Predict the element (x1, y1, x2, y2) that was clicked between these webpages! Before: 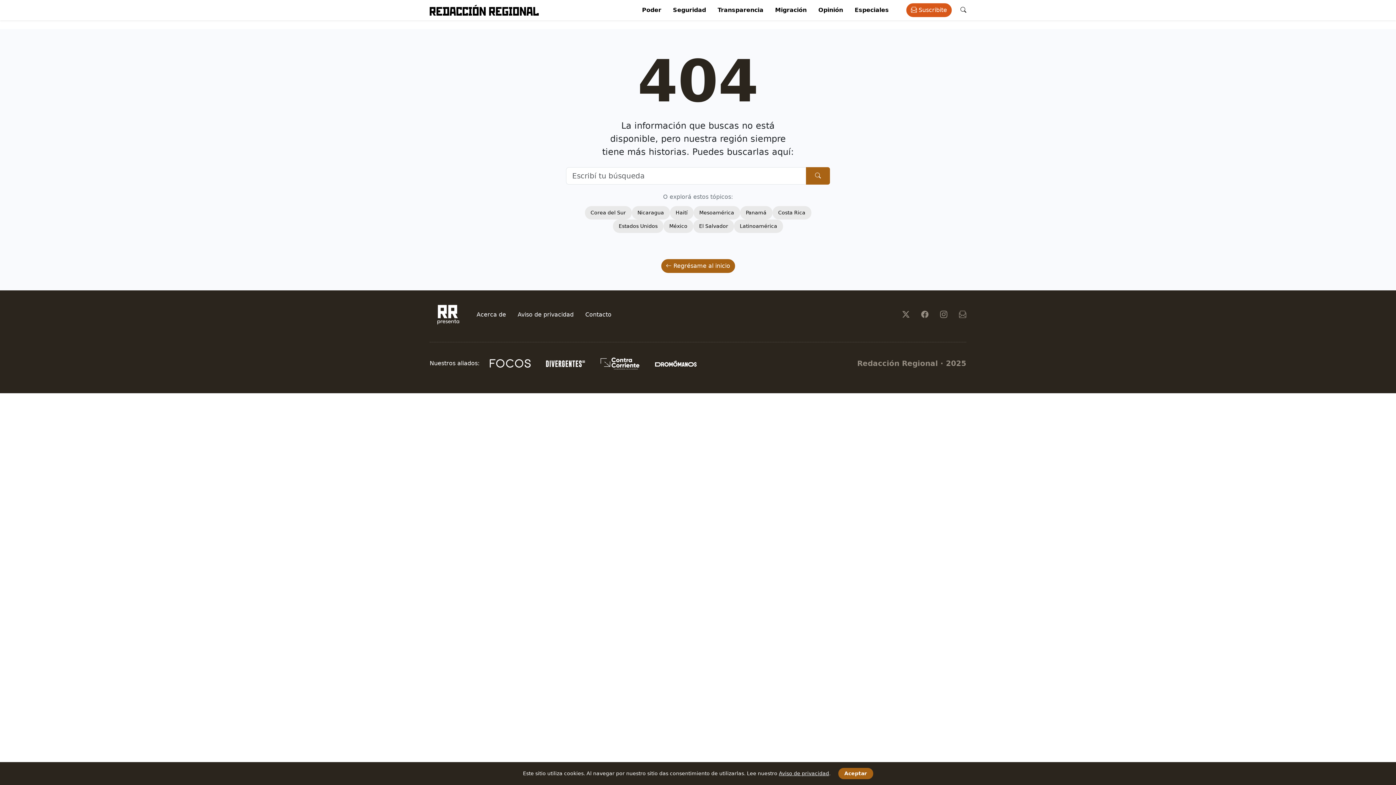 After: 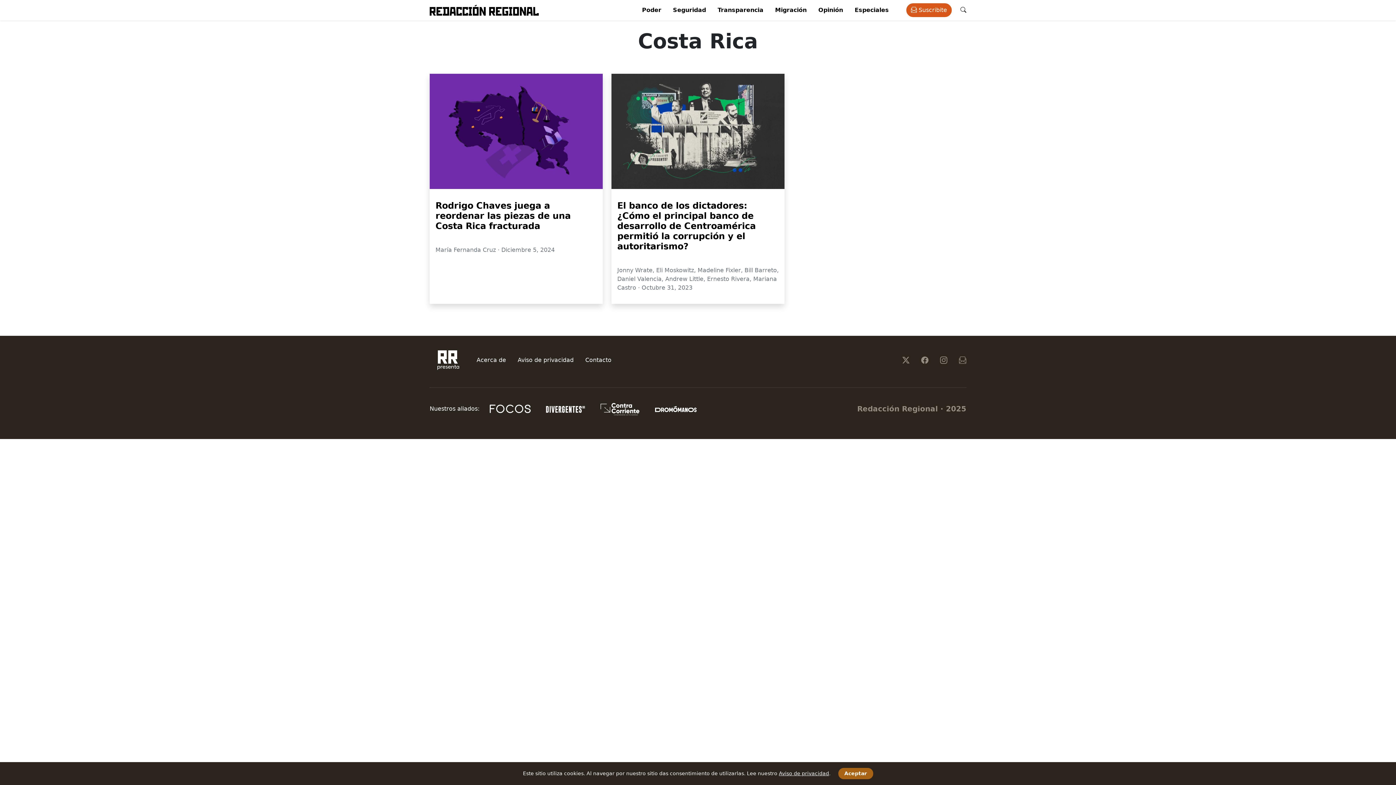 Action: bbox: (778, 209, 805, 215) label: Costa Rica